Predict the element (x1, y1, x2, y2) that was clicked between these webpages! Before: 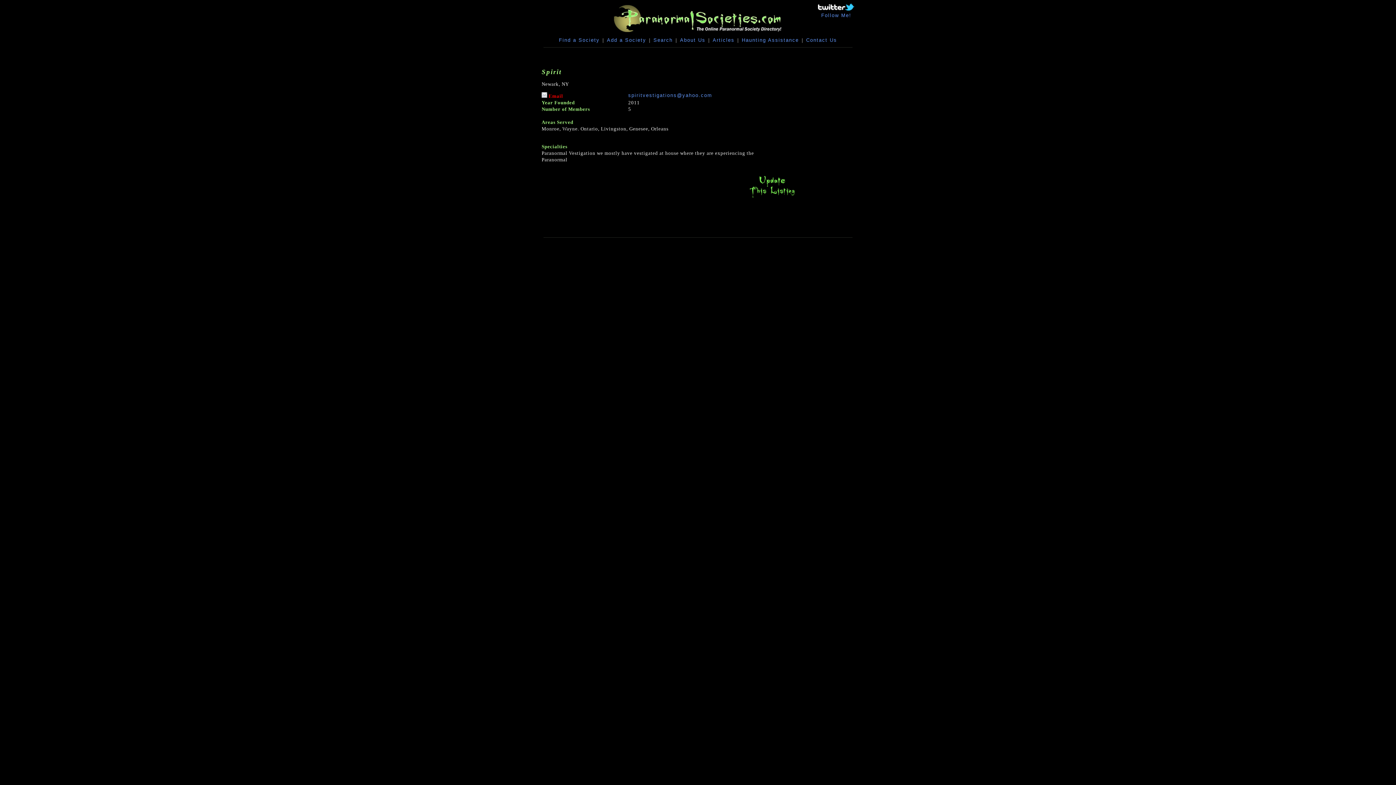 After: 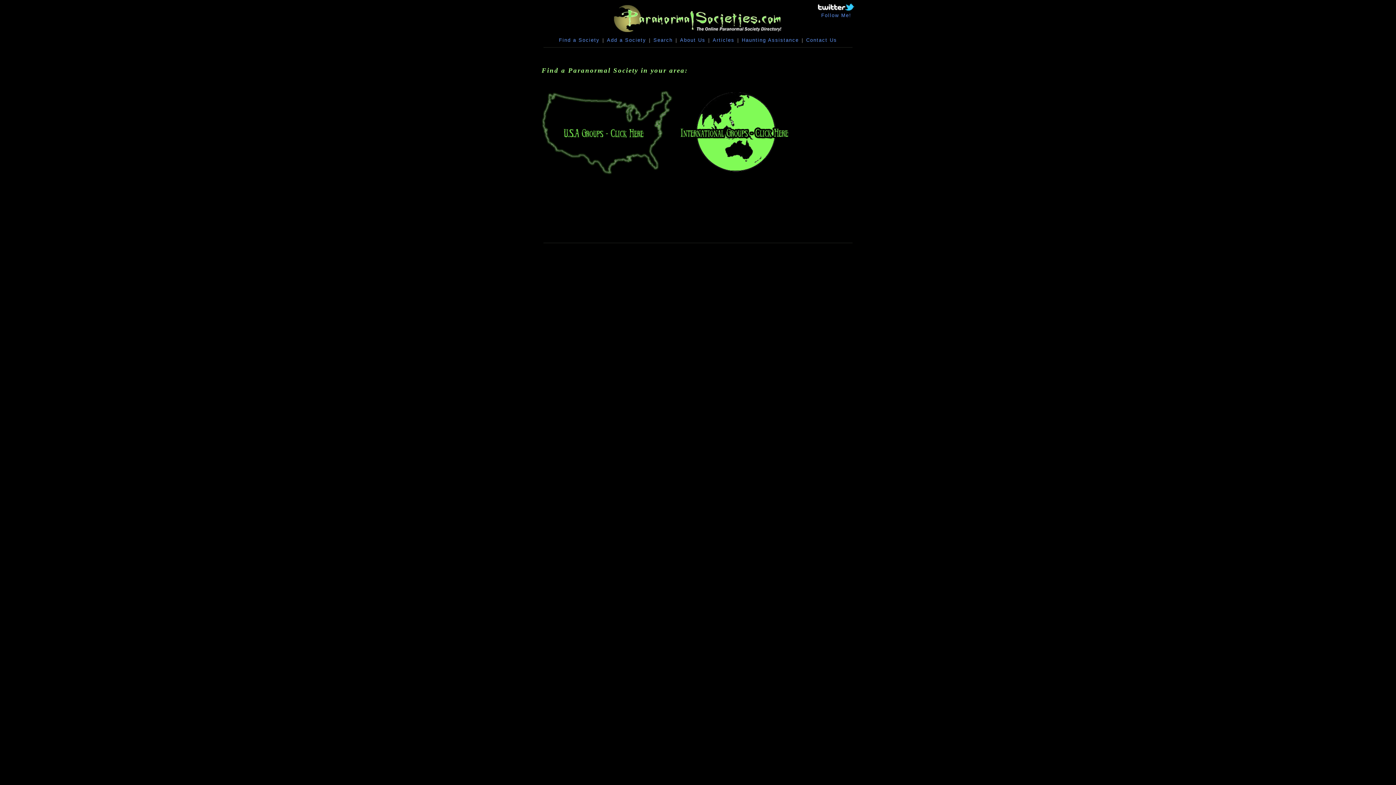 Action: label: Find a Society bbox: (559, 37, 599, 42)